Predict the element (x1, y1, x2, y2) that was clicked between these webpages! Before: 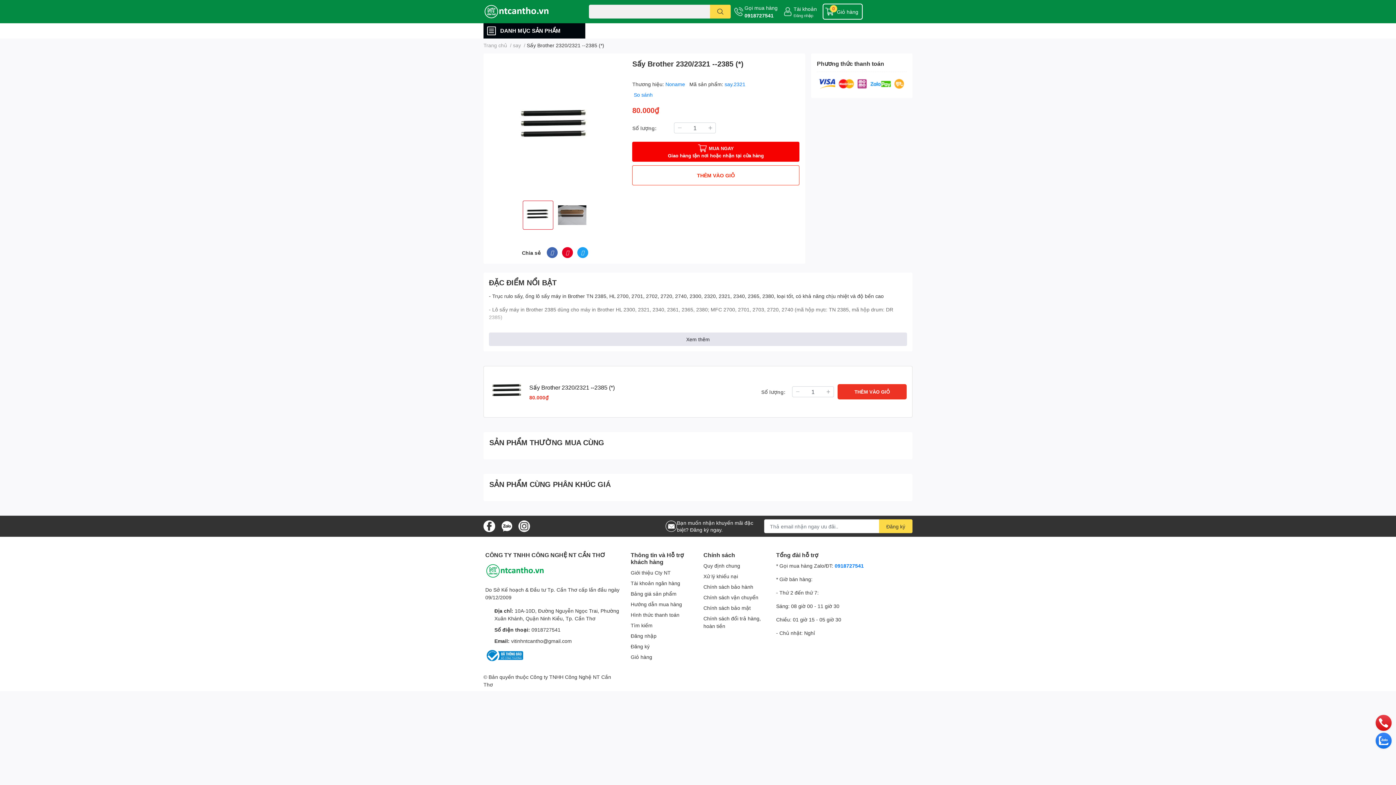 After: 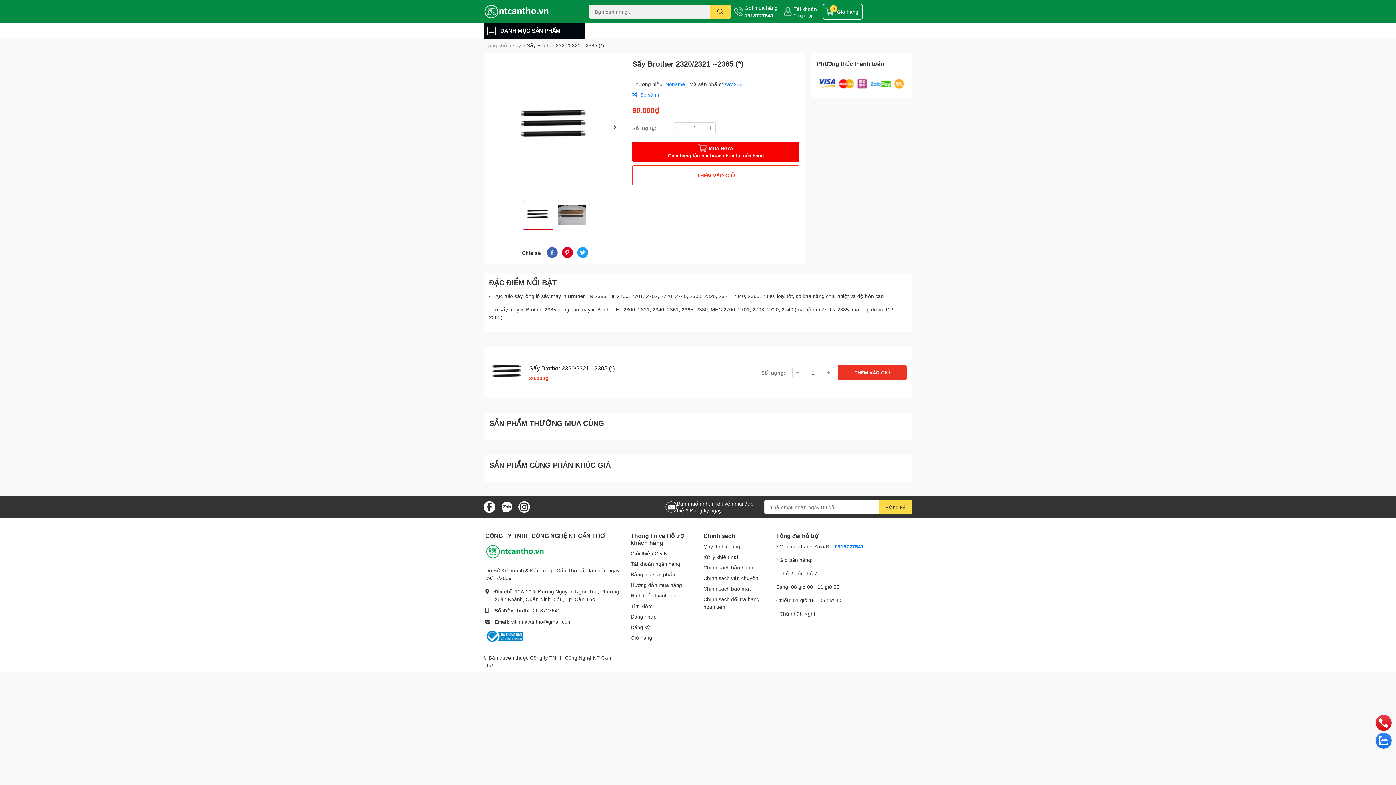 Action: bbox: (792, 386, 803, 397)